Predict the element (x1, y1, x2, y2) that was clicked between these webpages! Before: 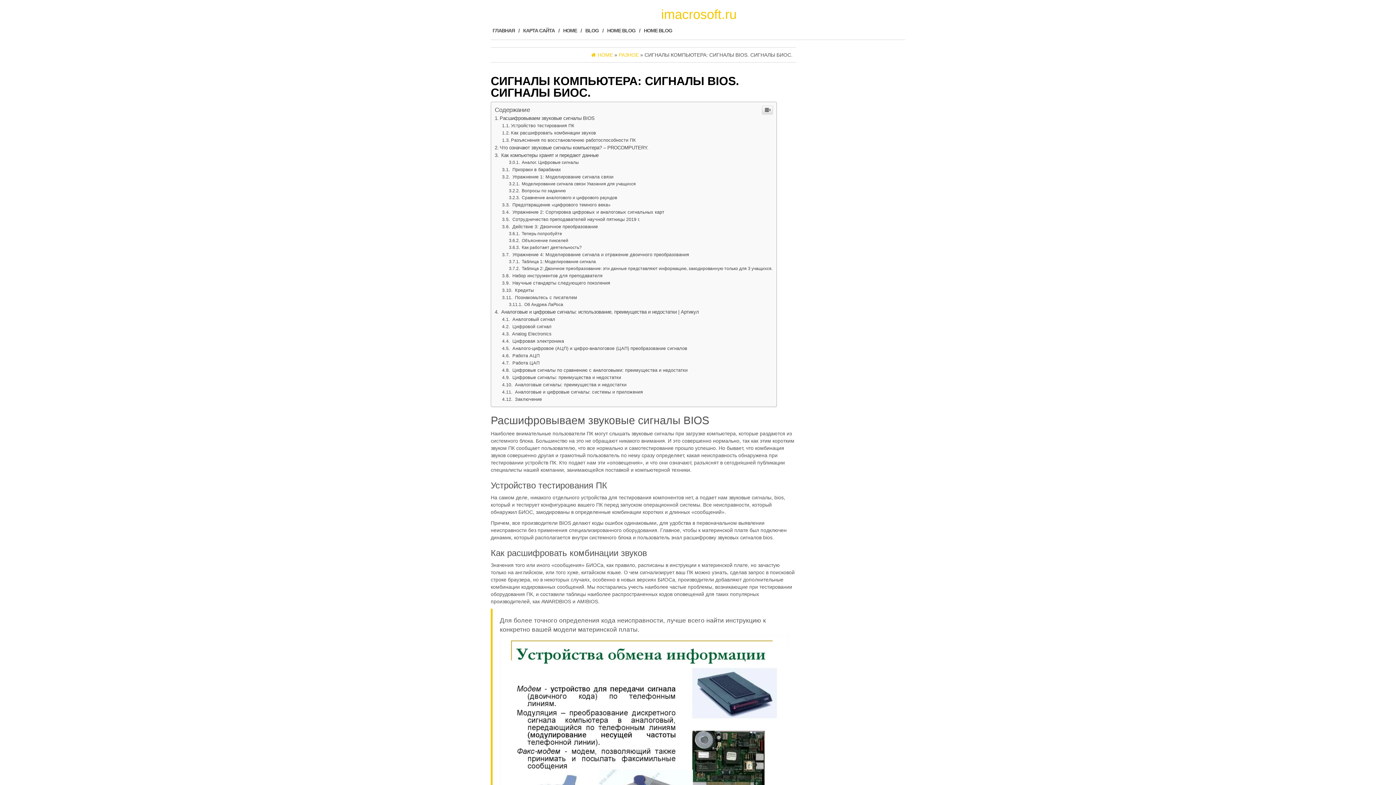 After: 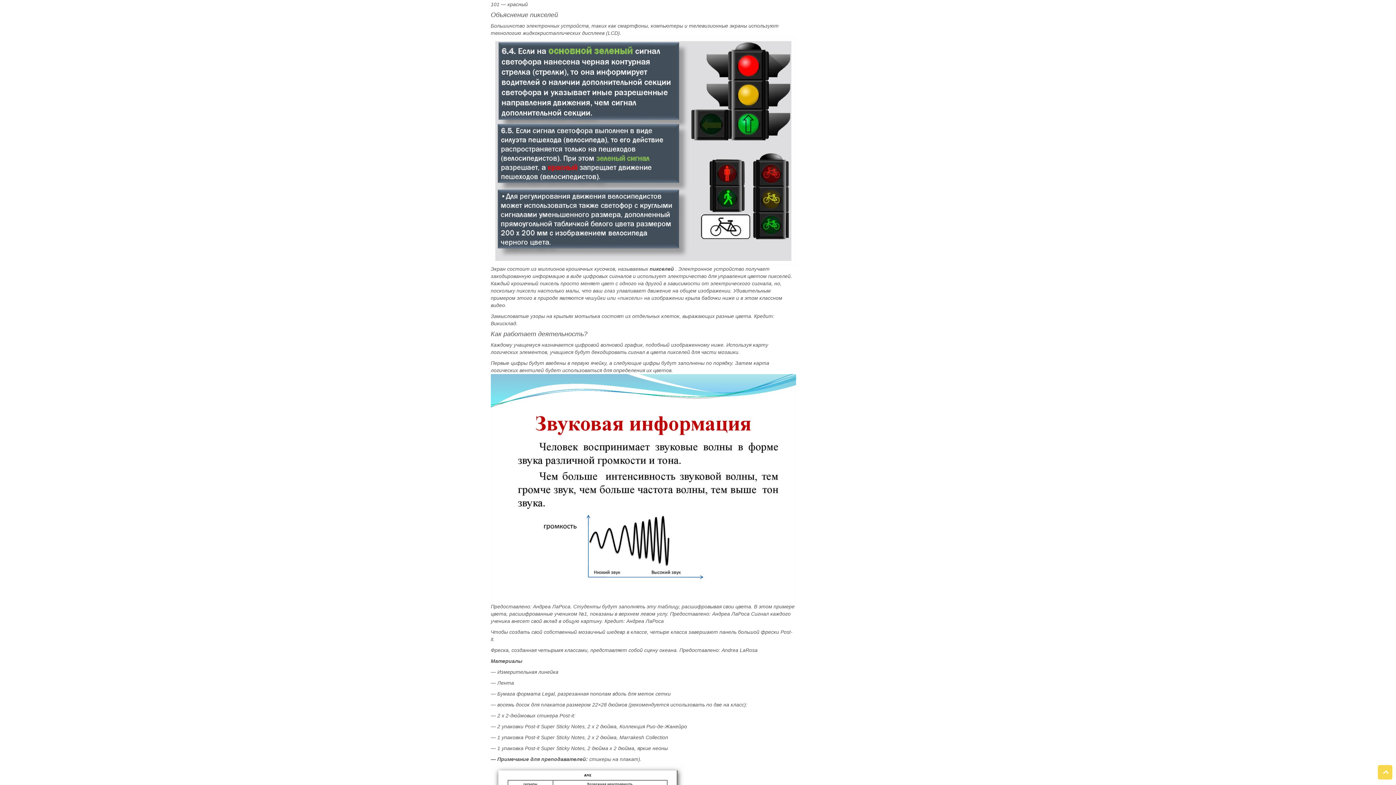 Action: bbox: (509, 238, 568, 243) label:  Объяснение пикселей